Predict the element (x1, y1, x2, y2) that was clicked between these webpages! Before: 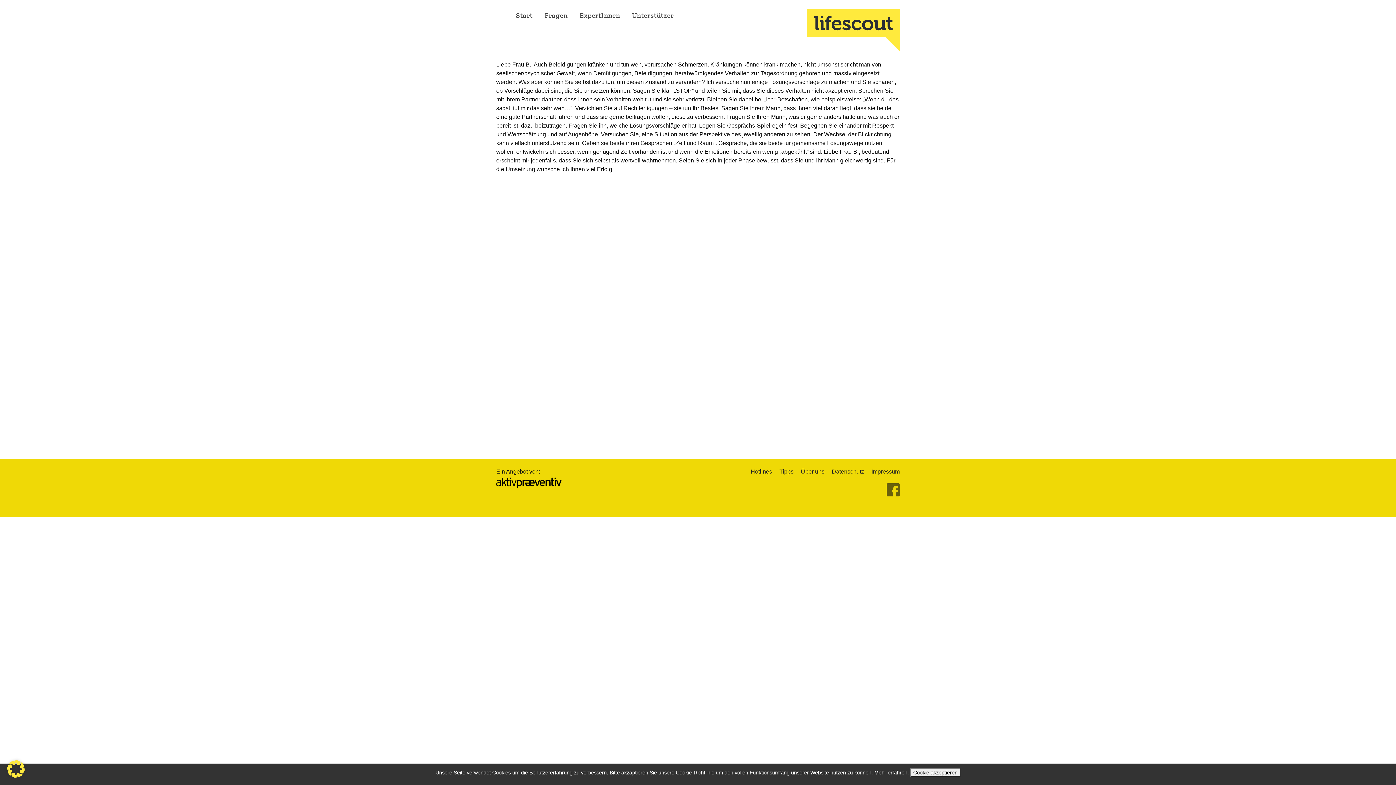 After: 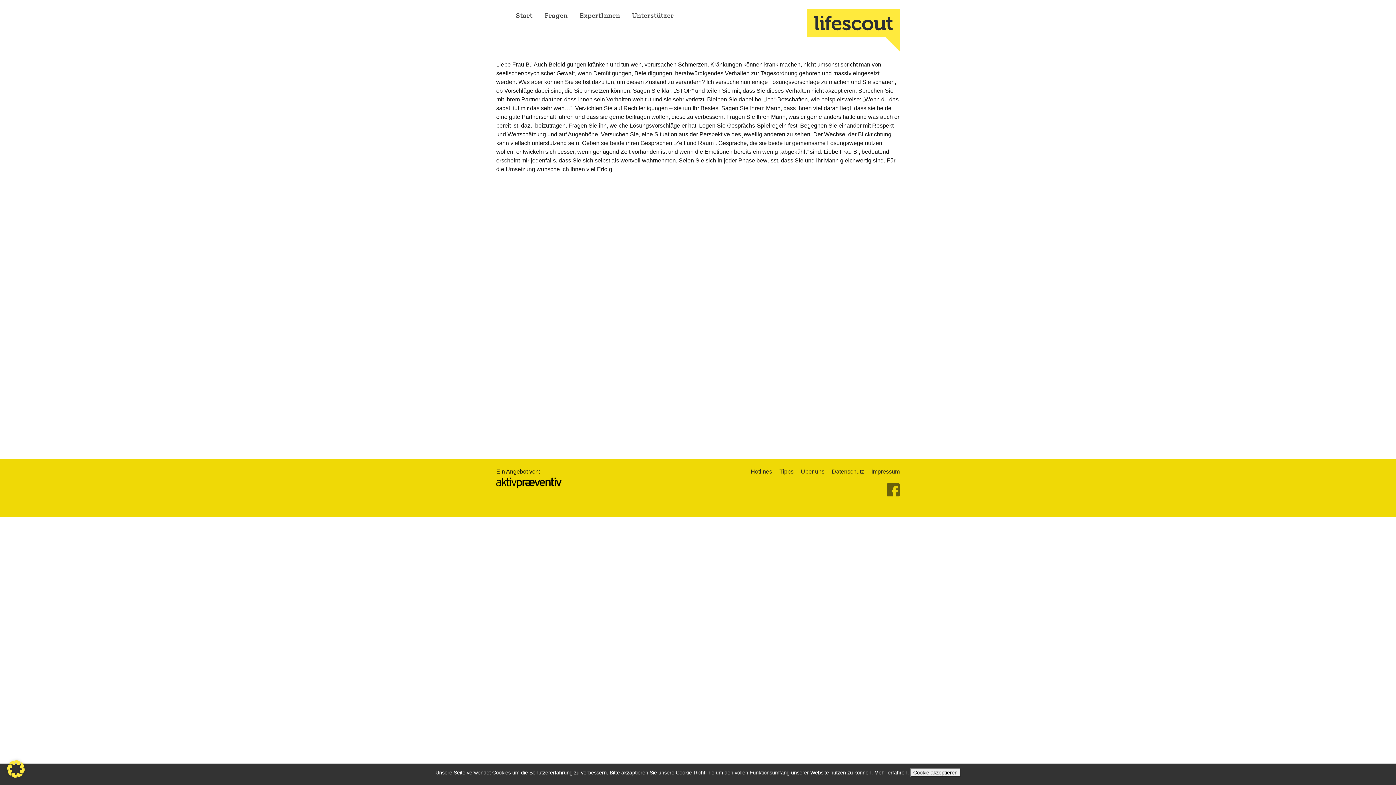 Action: bbox: (496, 479, 561, 485)